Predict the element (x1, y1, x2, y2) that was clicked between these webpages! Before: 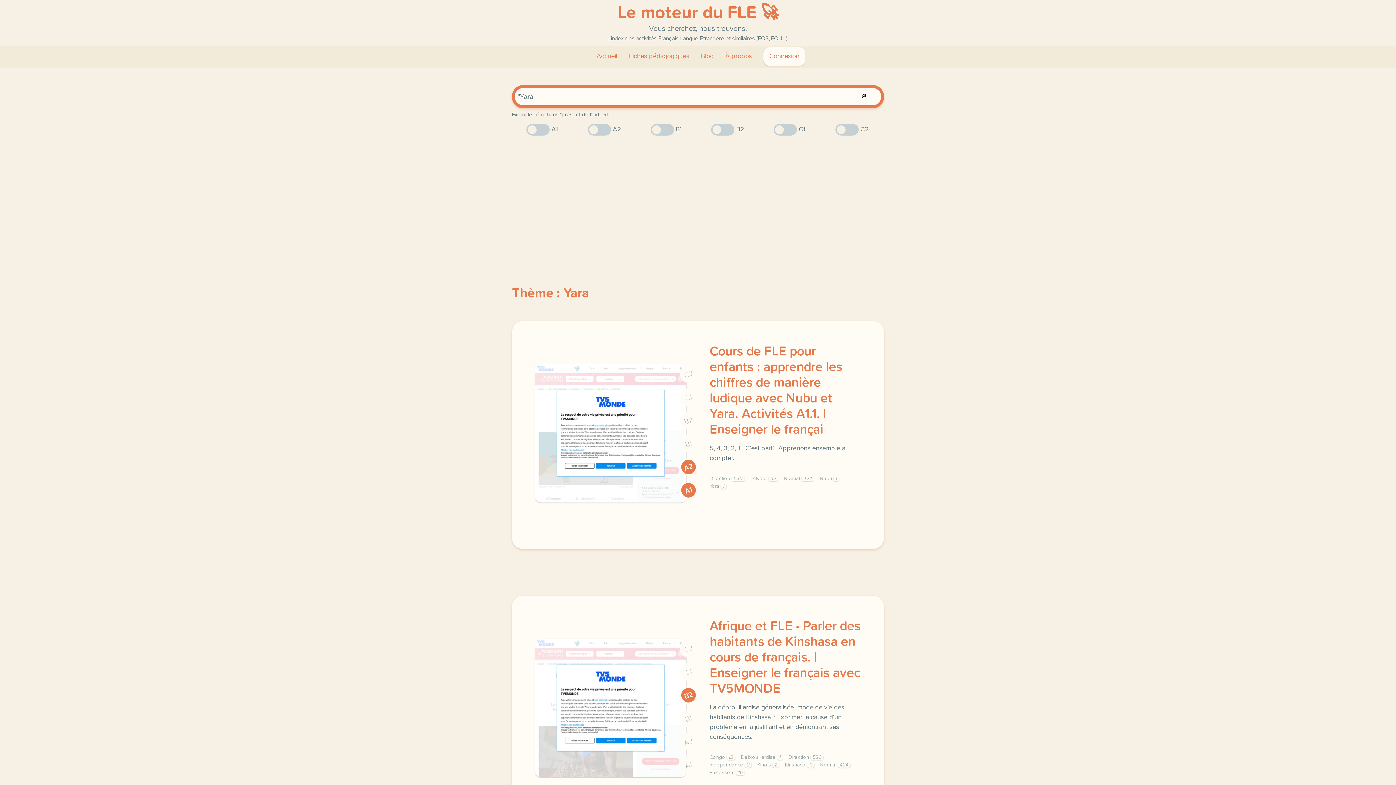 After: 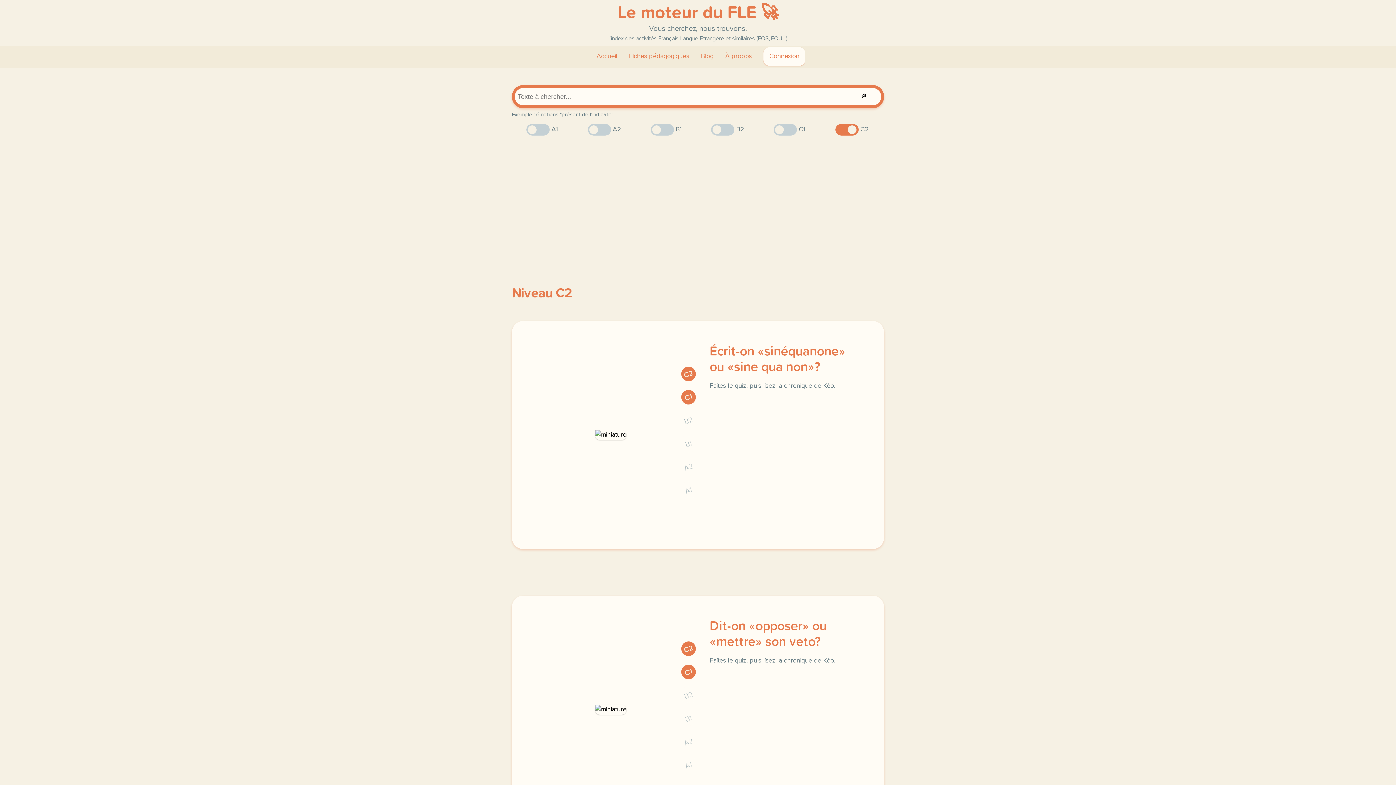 Action: label: C2 bbox: (683, 644, 694, 654)